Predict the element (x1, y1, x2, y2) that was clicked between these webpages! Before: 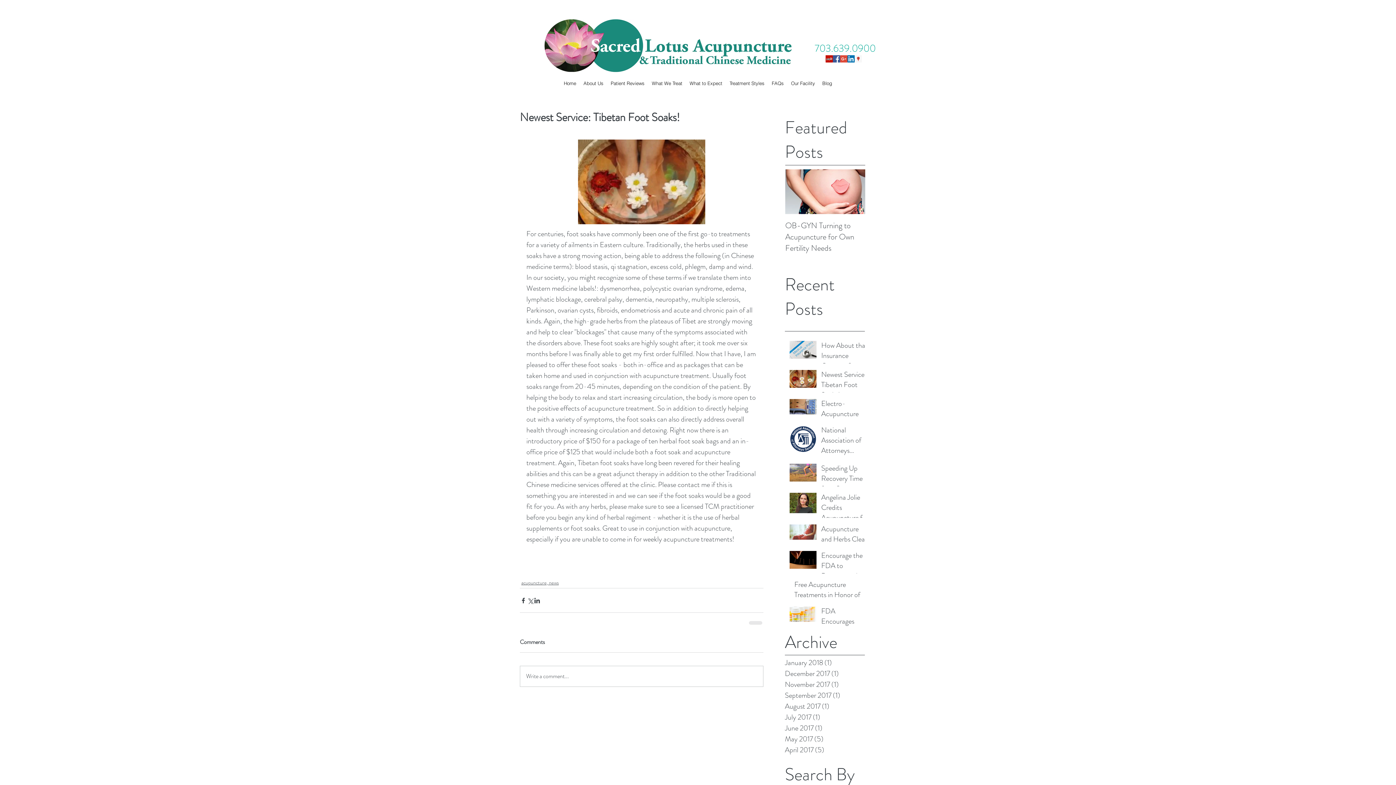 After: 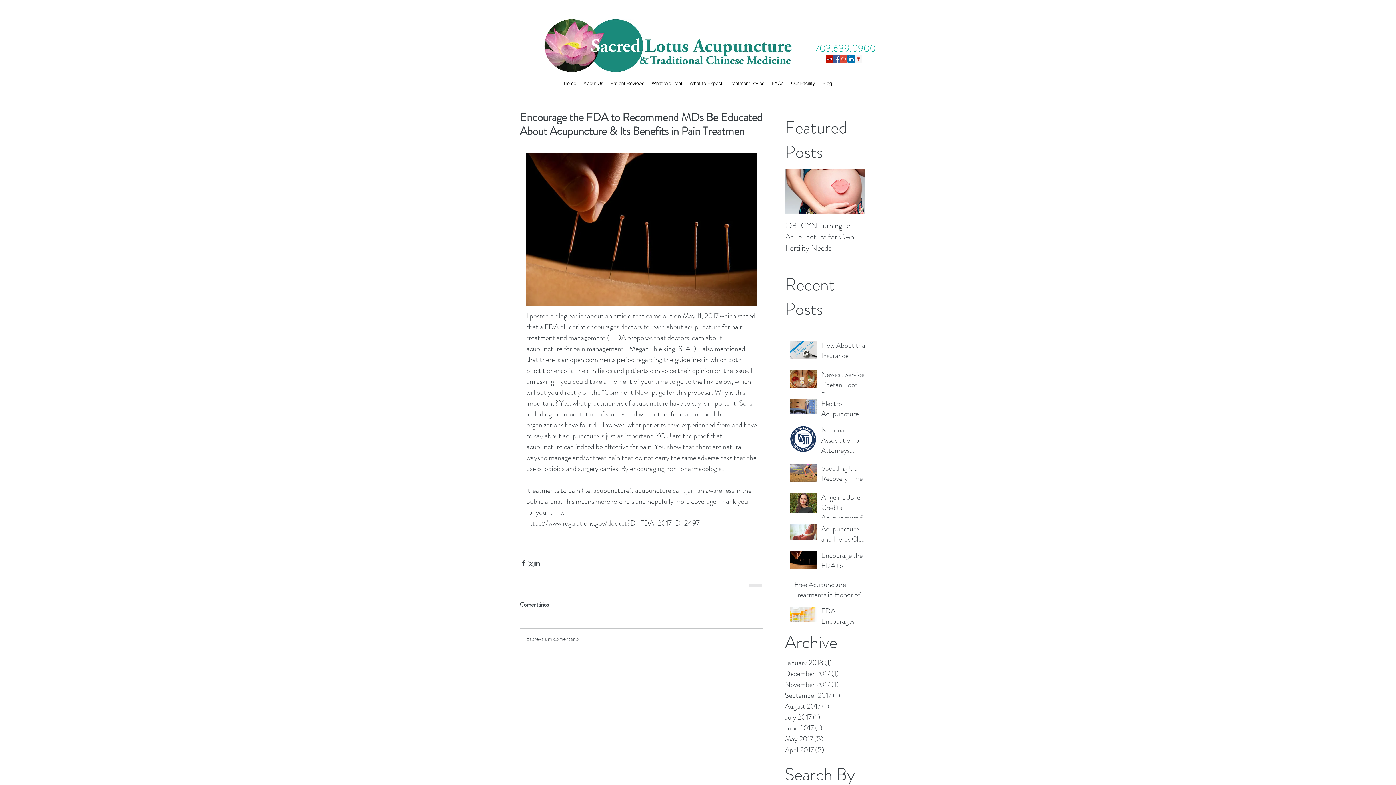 Action: bbox: (821, 550, 869, 584) label: Encourage the FDA to Recommend MDs Be Educated About Acupuncture & Its Benefits in Pain Treatmen